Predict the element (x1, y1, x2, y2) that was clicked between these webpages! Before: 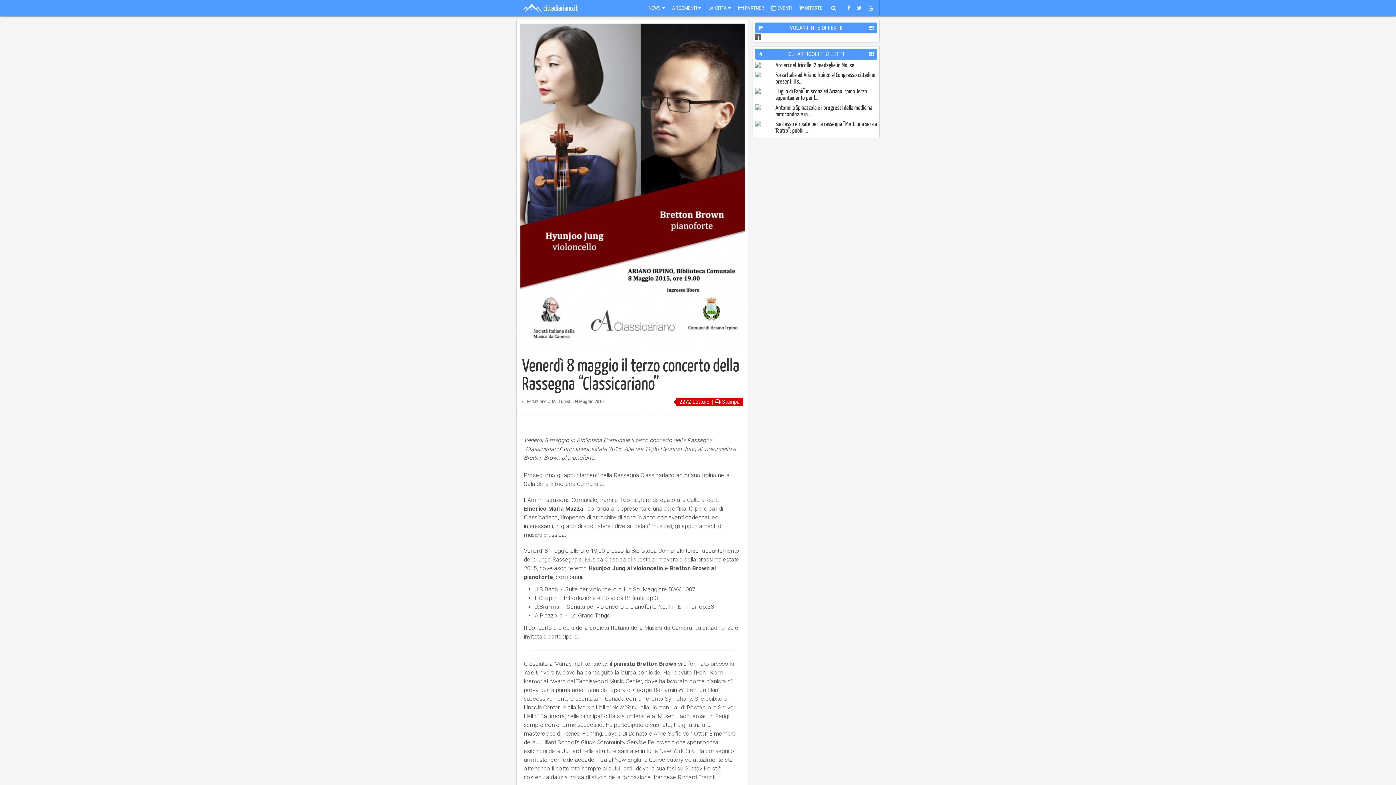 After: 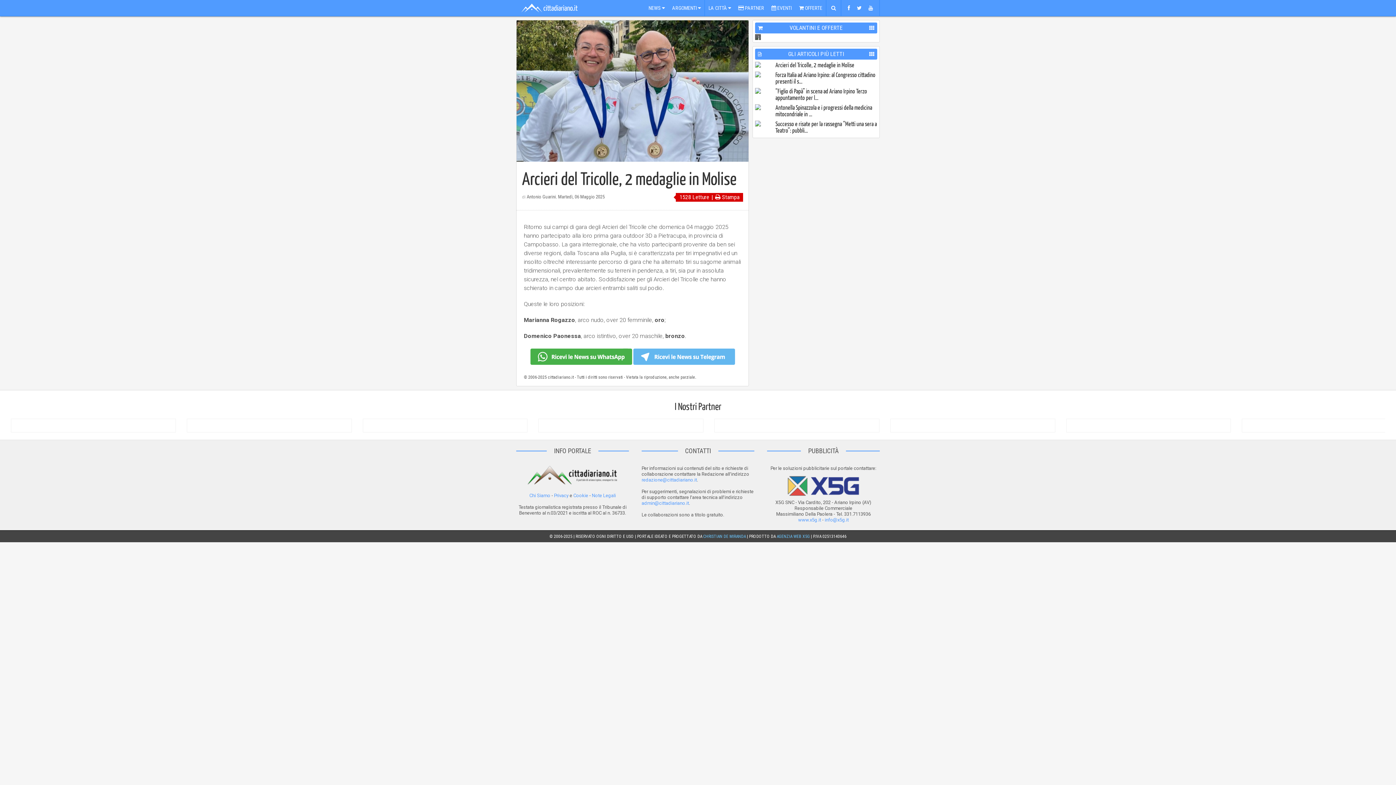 Action: label: Arcieri del Tricolle, 2 medaglie in Molise bbox: (775, 61, 877, 68)